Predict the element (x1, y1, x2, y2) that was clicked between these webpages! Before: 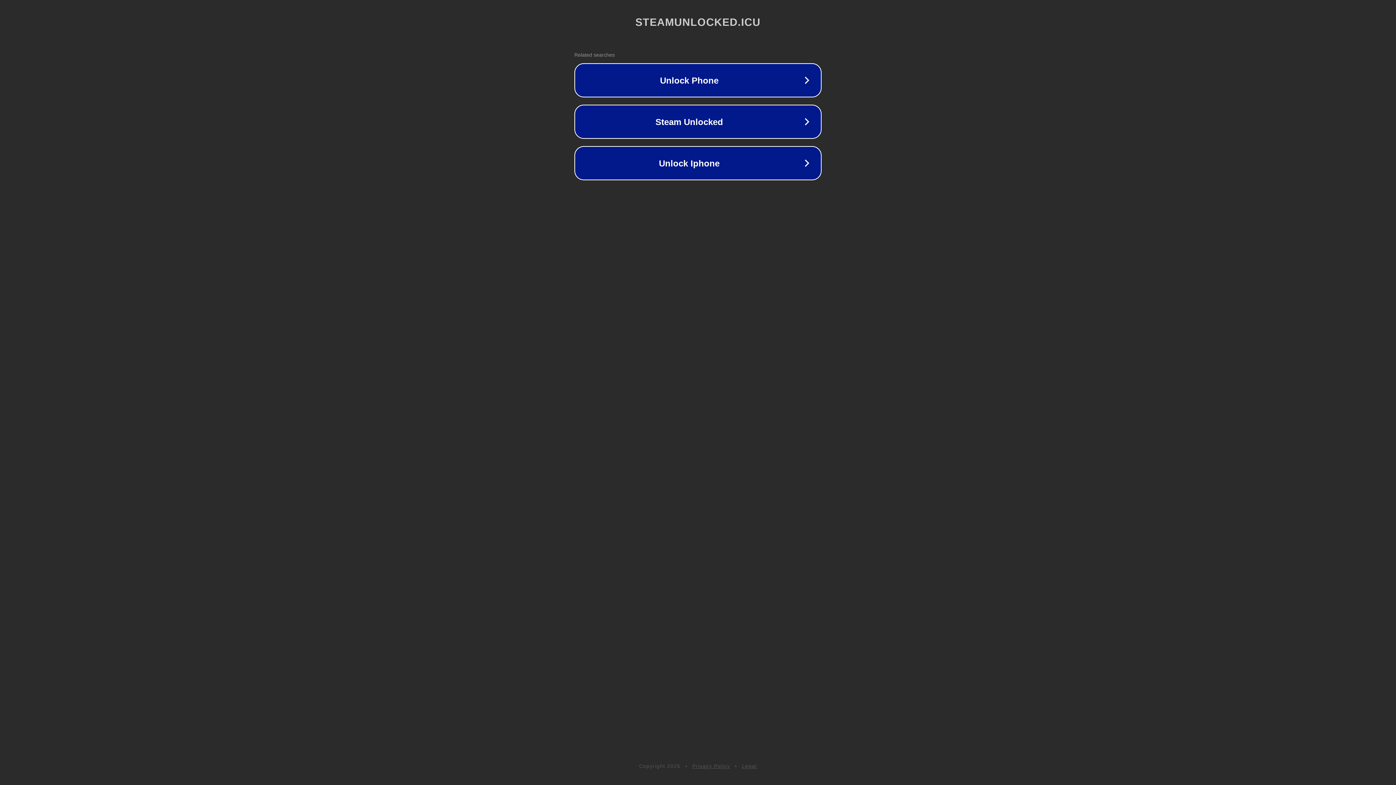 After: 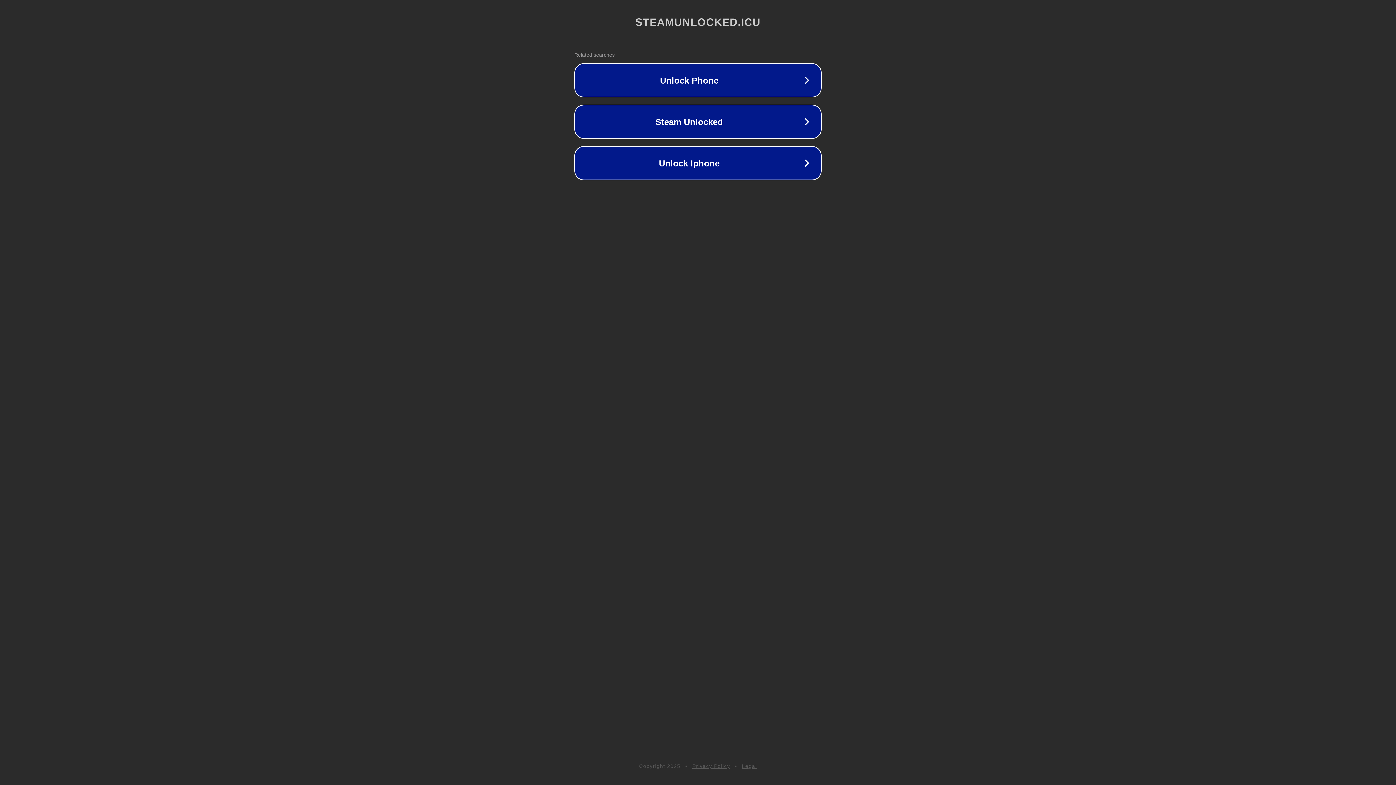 Action: label: Privacy Policy bbox: (692, 763, 730, 769)